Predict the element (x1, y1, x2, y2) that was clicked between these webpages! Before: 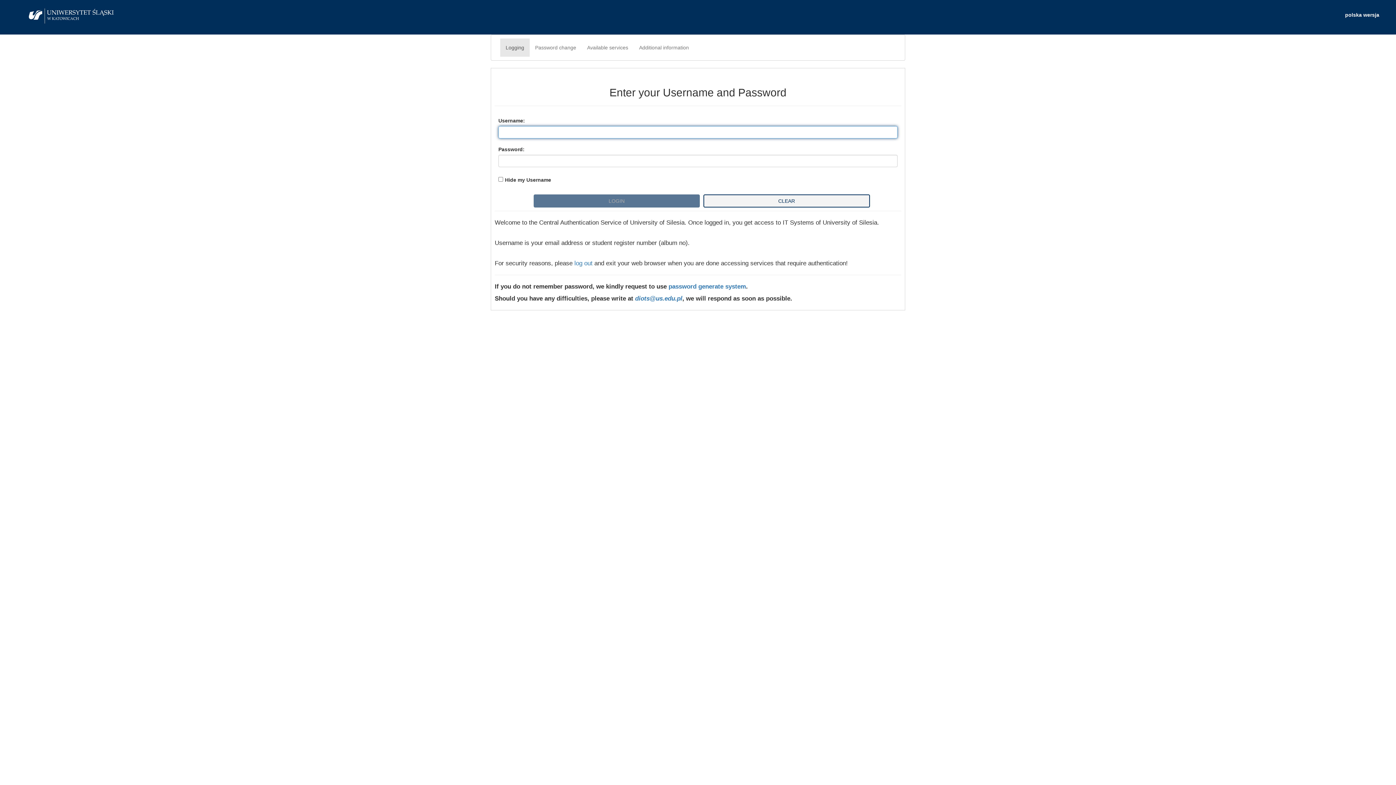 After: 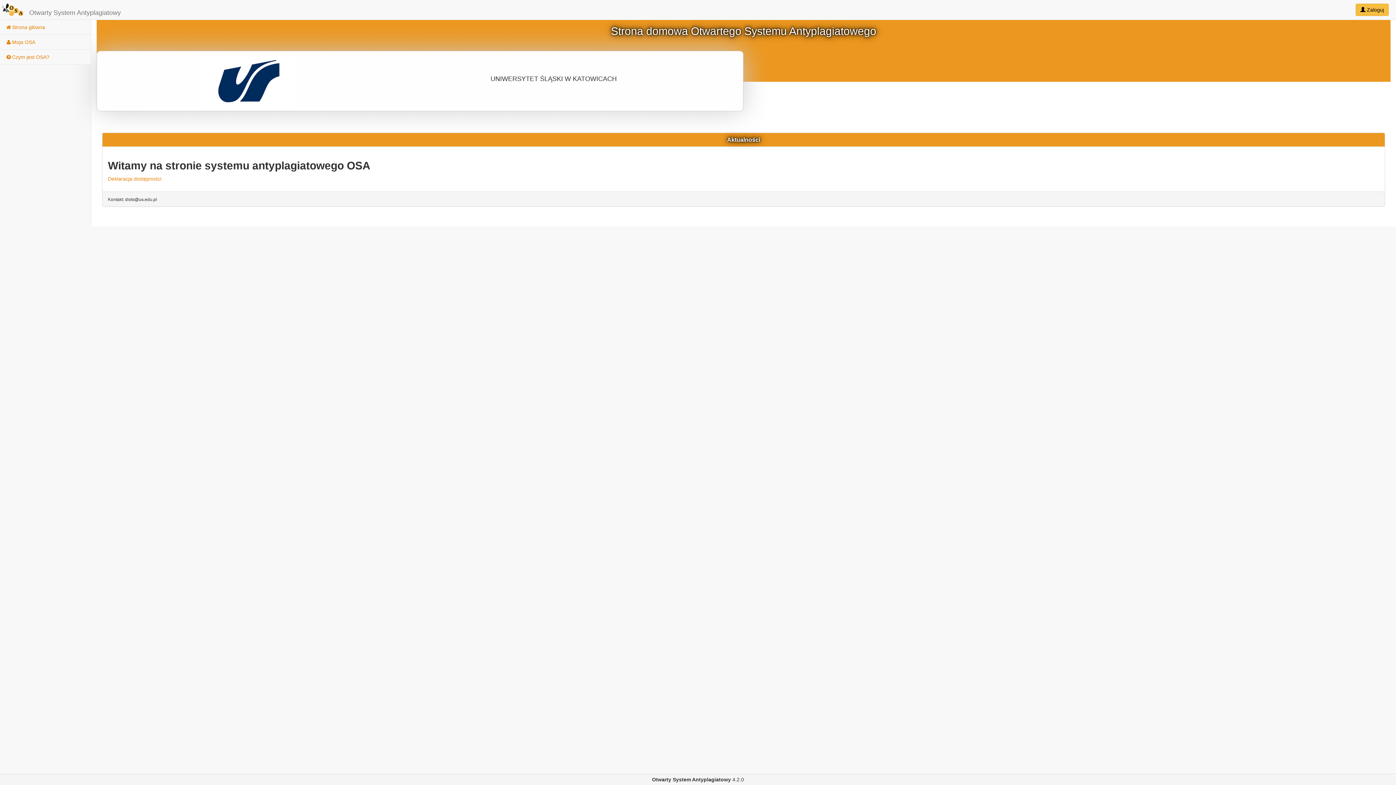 Action: bbox: (509, 490, 603, 498) label: Open Anti-plagiarism System